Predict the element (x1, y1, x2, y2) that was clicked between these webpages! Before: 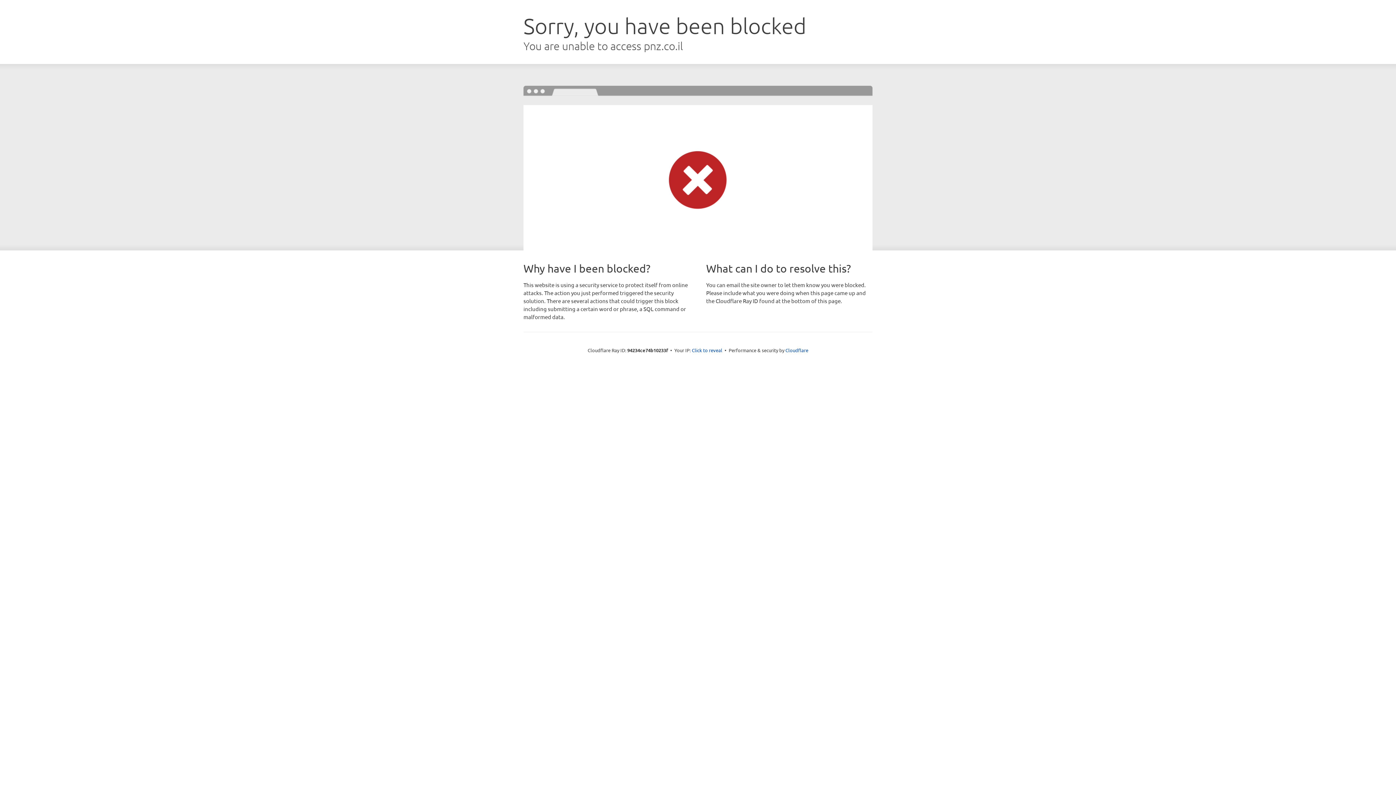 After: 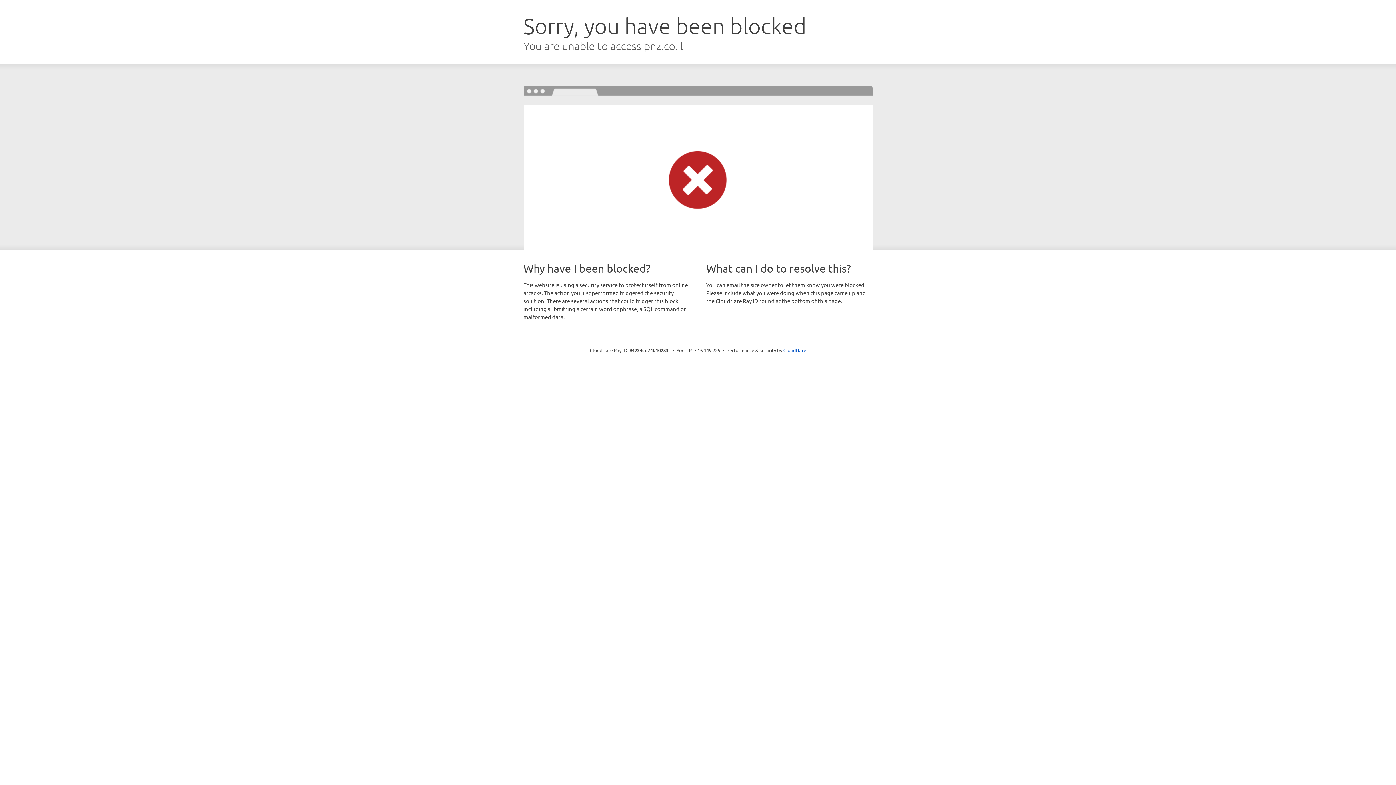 Action: label: Click to reveal bbox: (692, 346, 722, 353)